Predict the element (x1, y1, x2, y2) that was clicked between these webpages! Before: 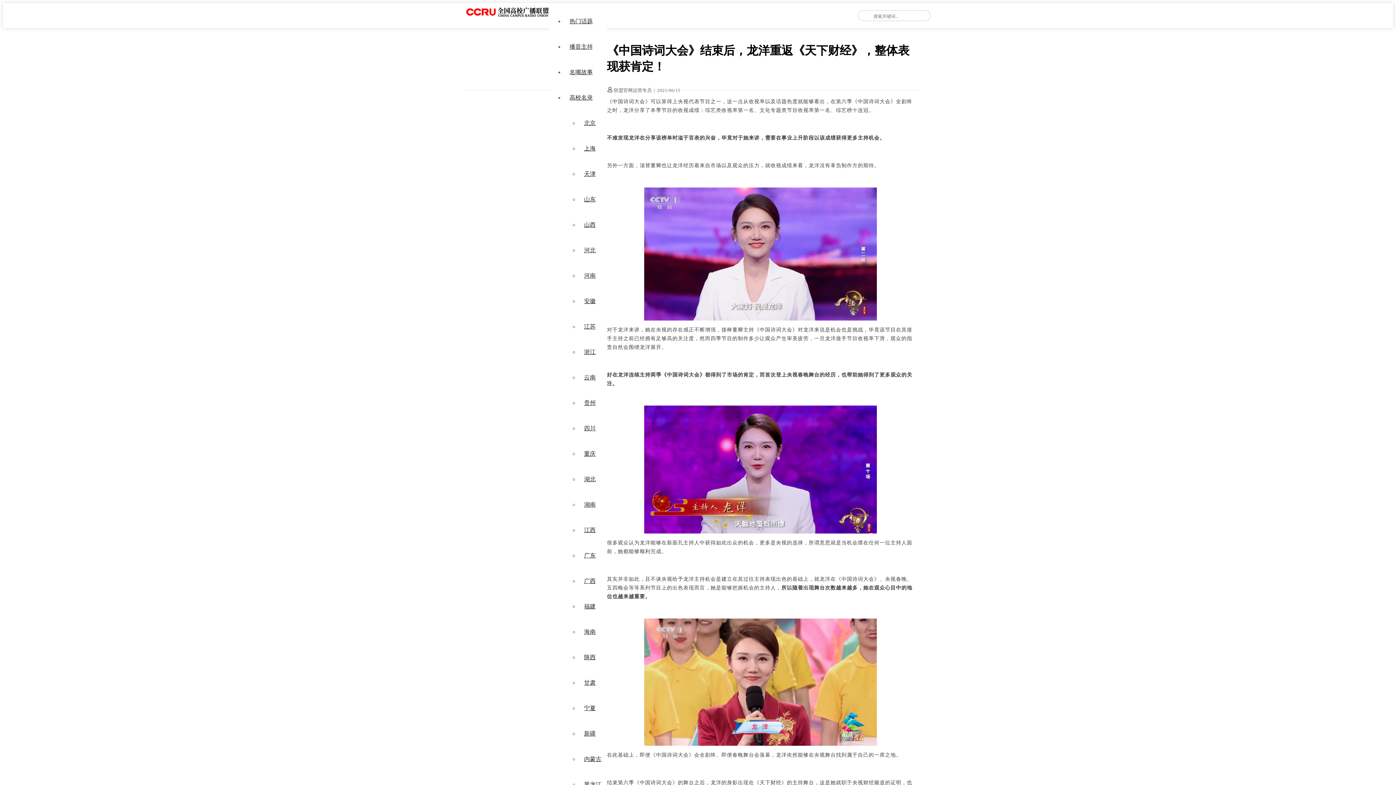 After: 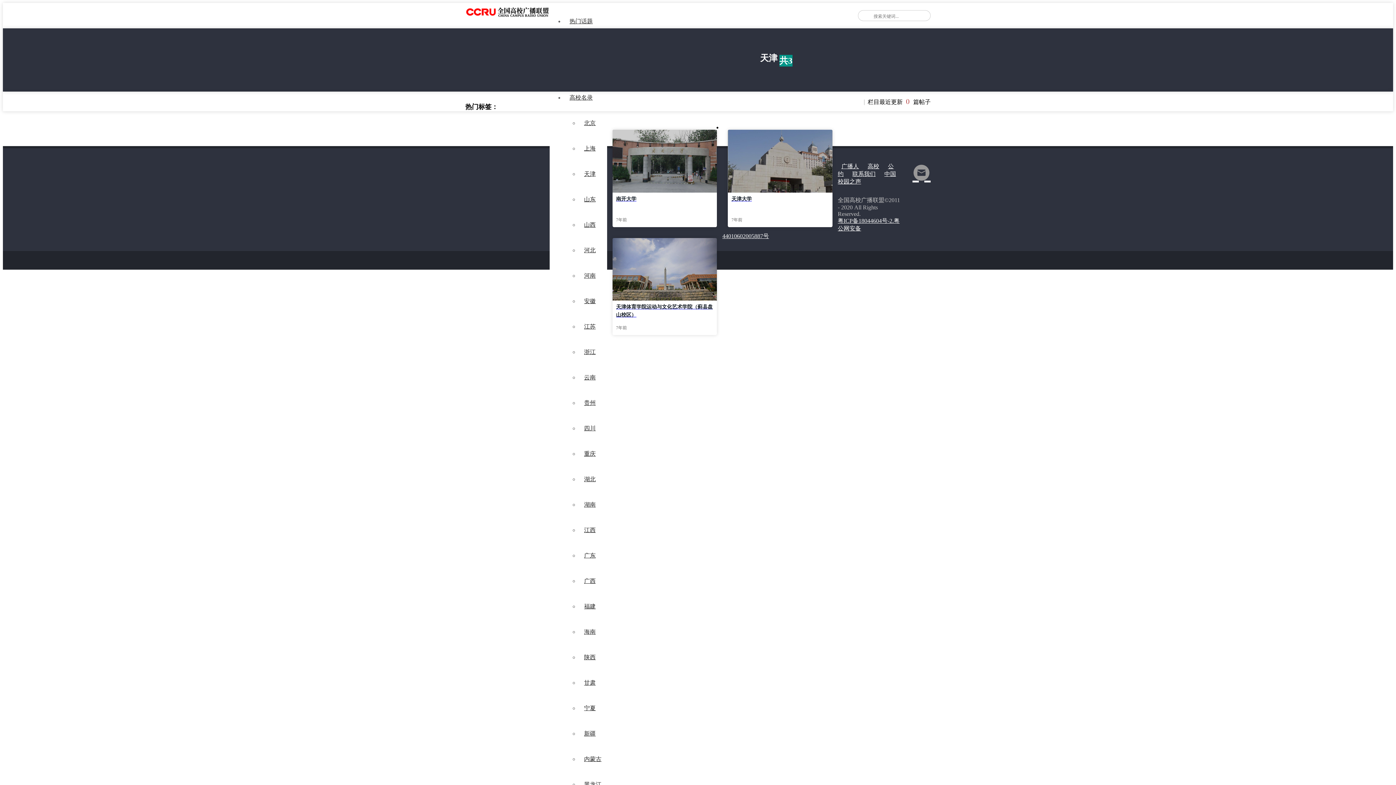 Action: label: 天津 bbox: (578, 170, 601, 177)